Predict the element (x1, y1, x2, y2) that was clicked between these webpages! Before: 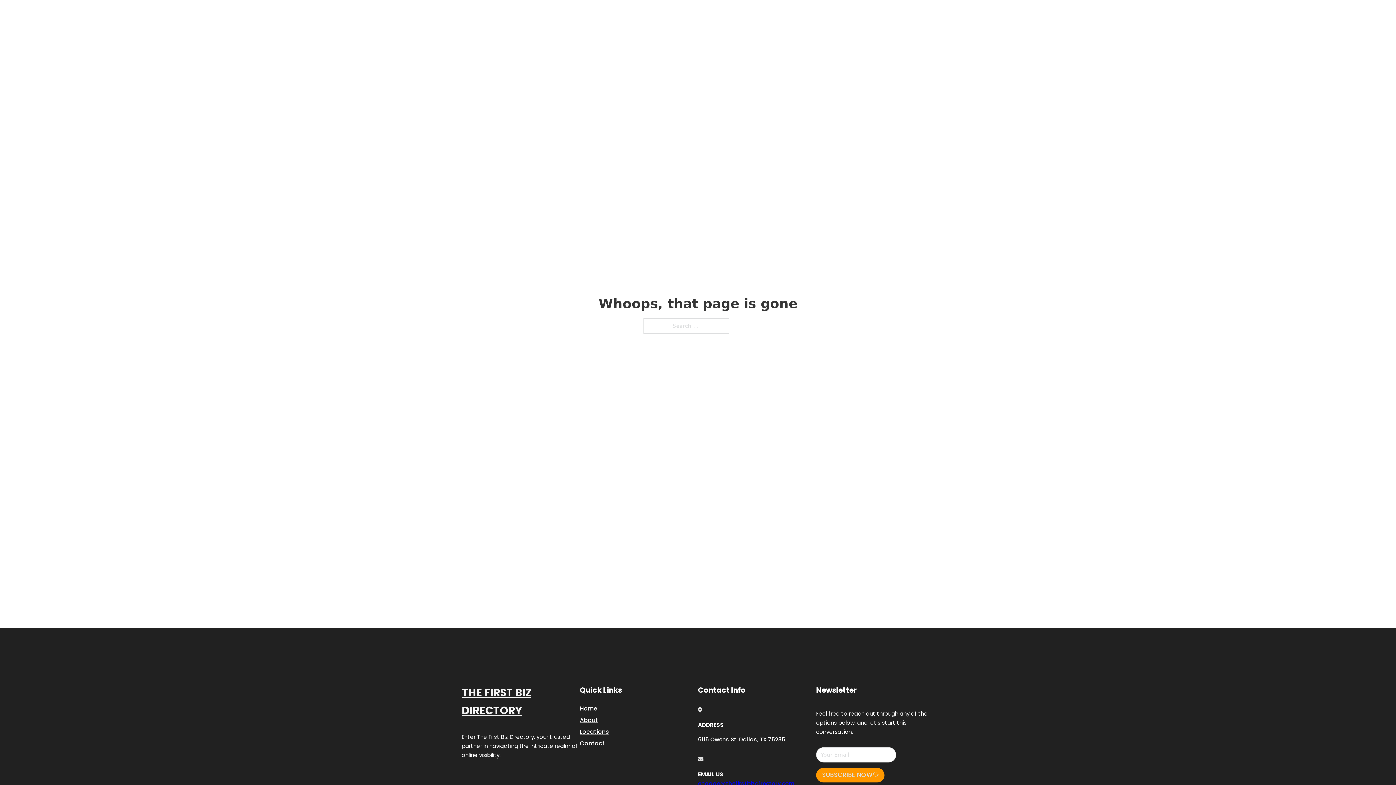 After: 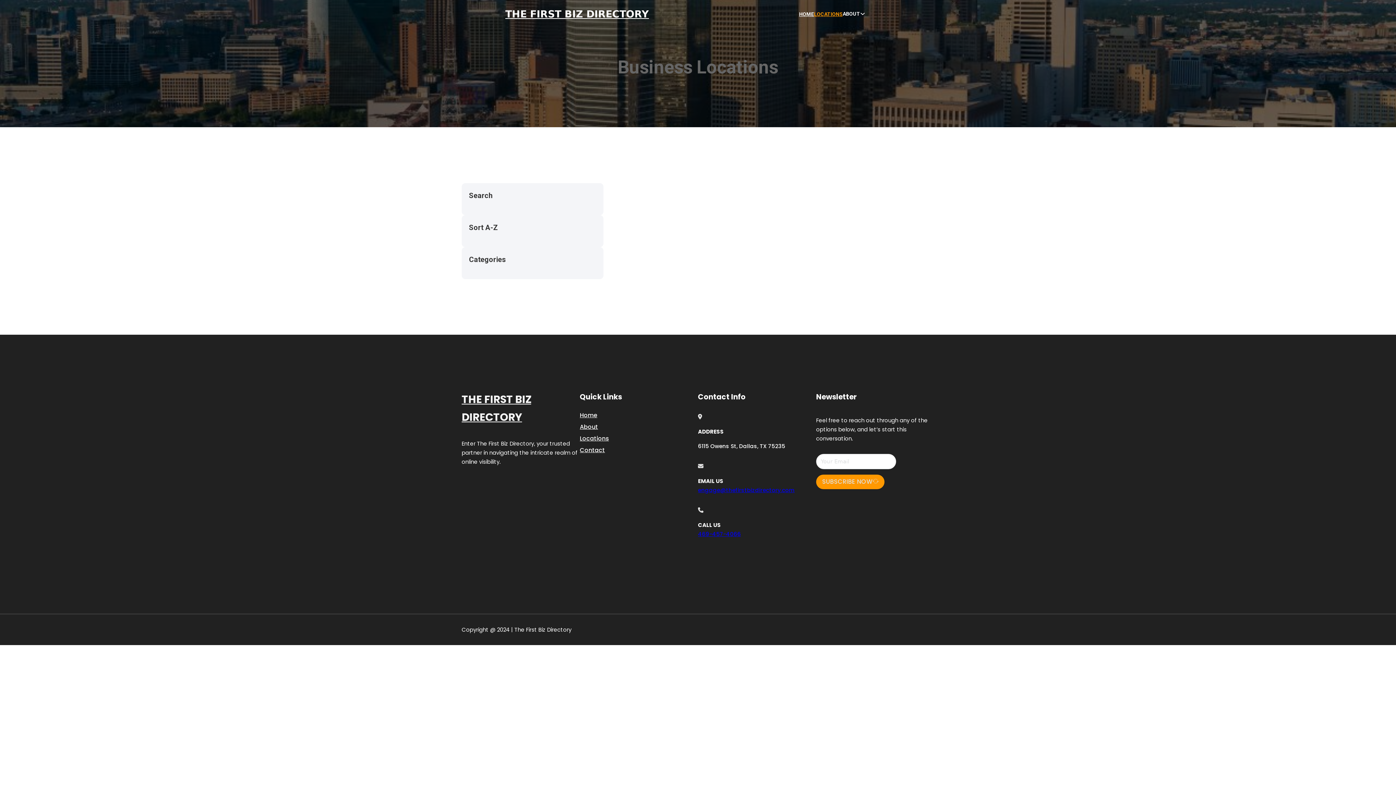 Action: bbox: (814, 10, 842, 18) label: LOCATIONS